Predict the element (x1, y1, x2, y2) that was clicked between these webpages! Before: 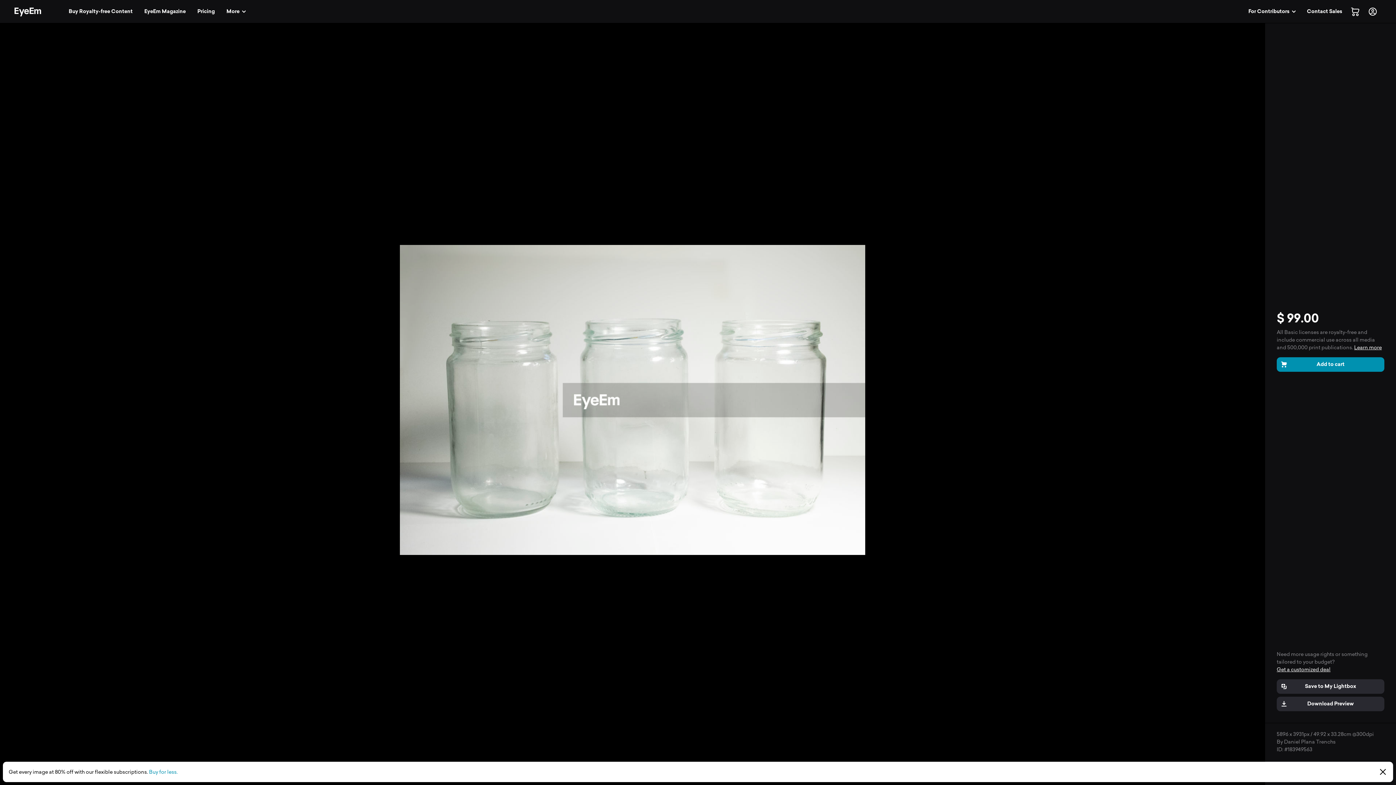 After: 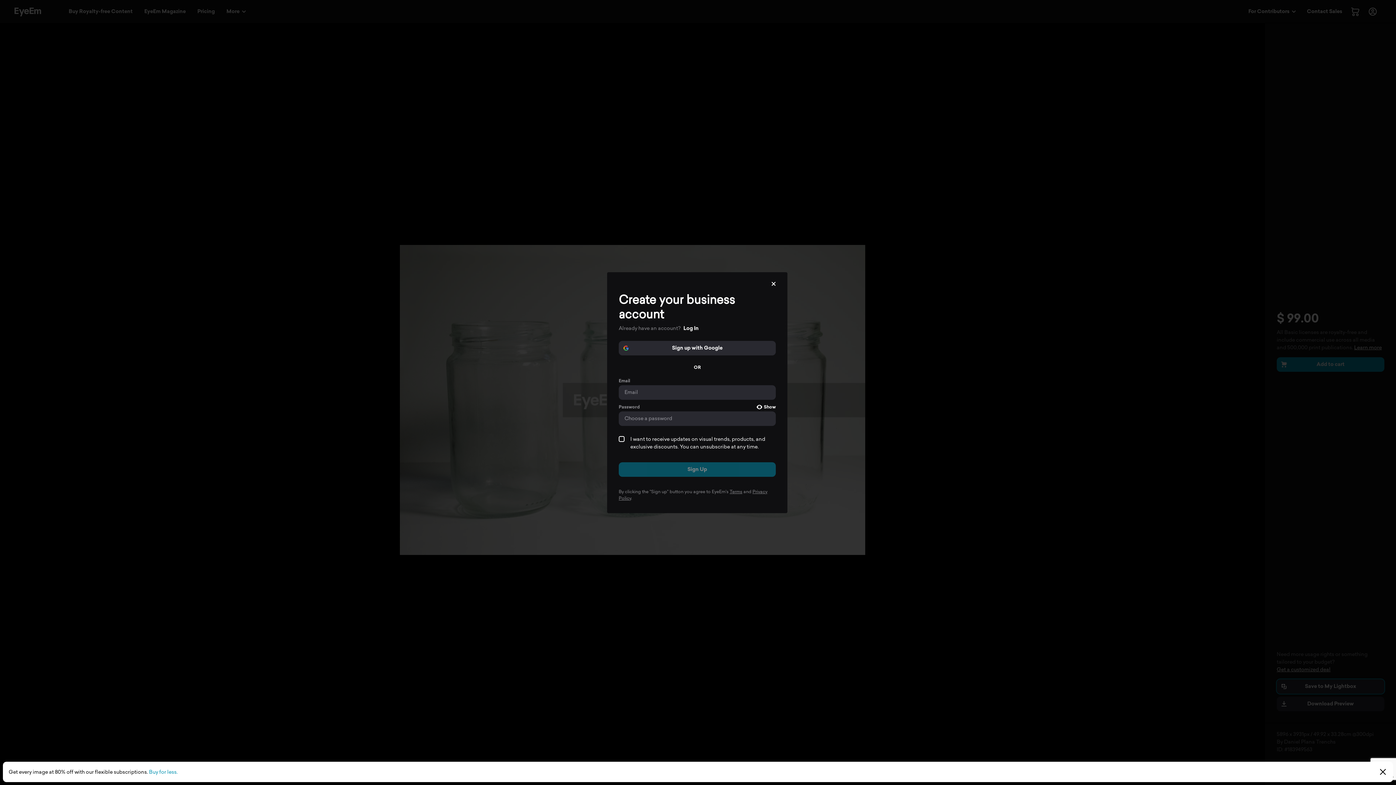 Action: label: Save to My Lightbox bbox: (1277, 679, 1384, 694)